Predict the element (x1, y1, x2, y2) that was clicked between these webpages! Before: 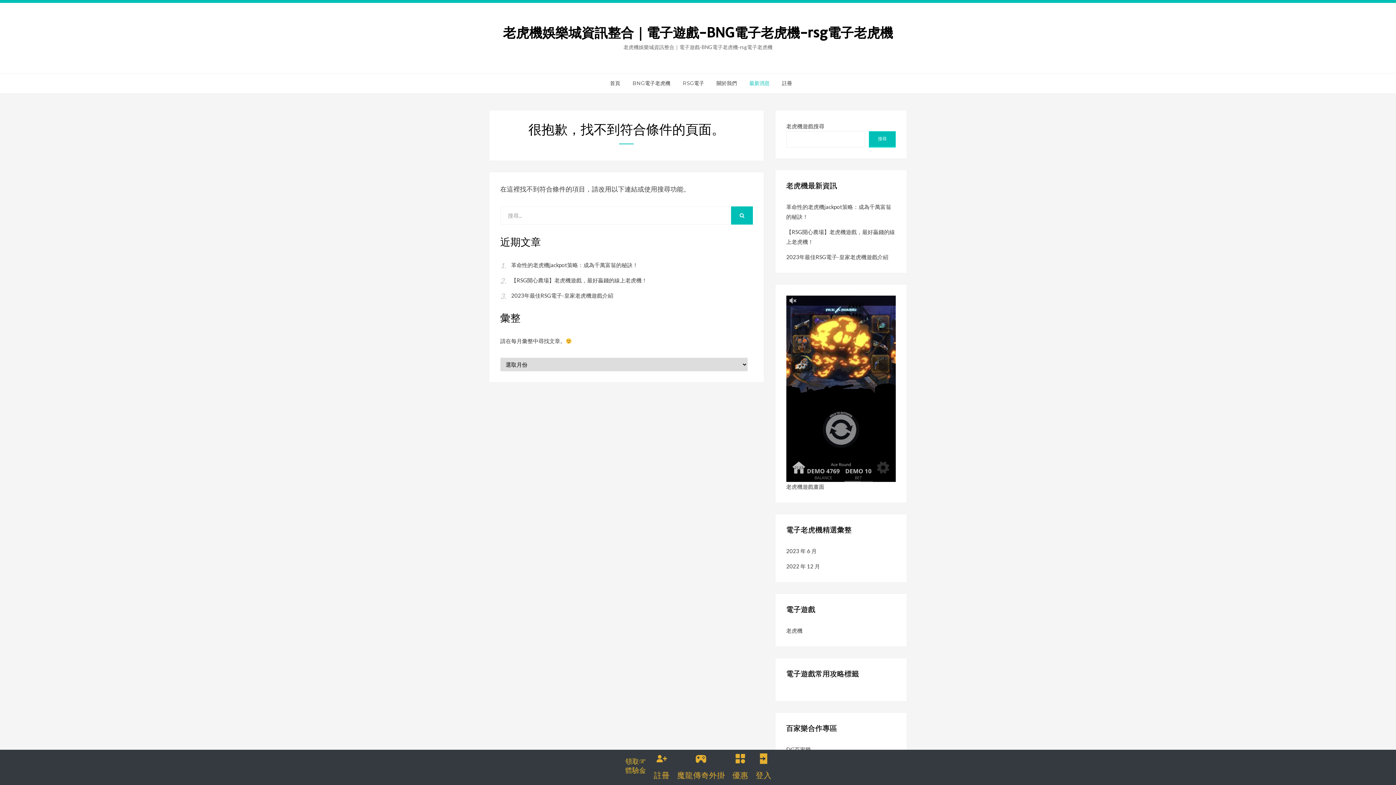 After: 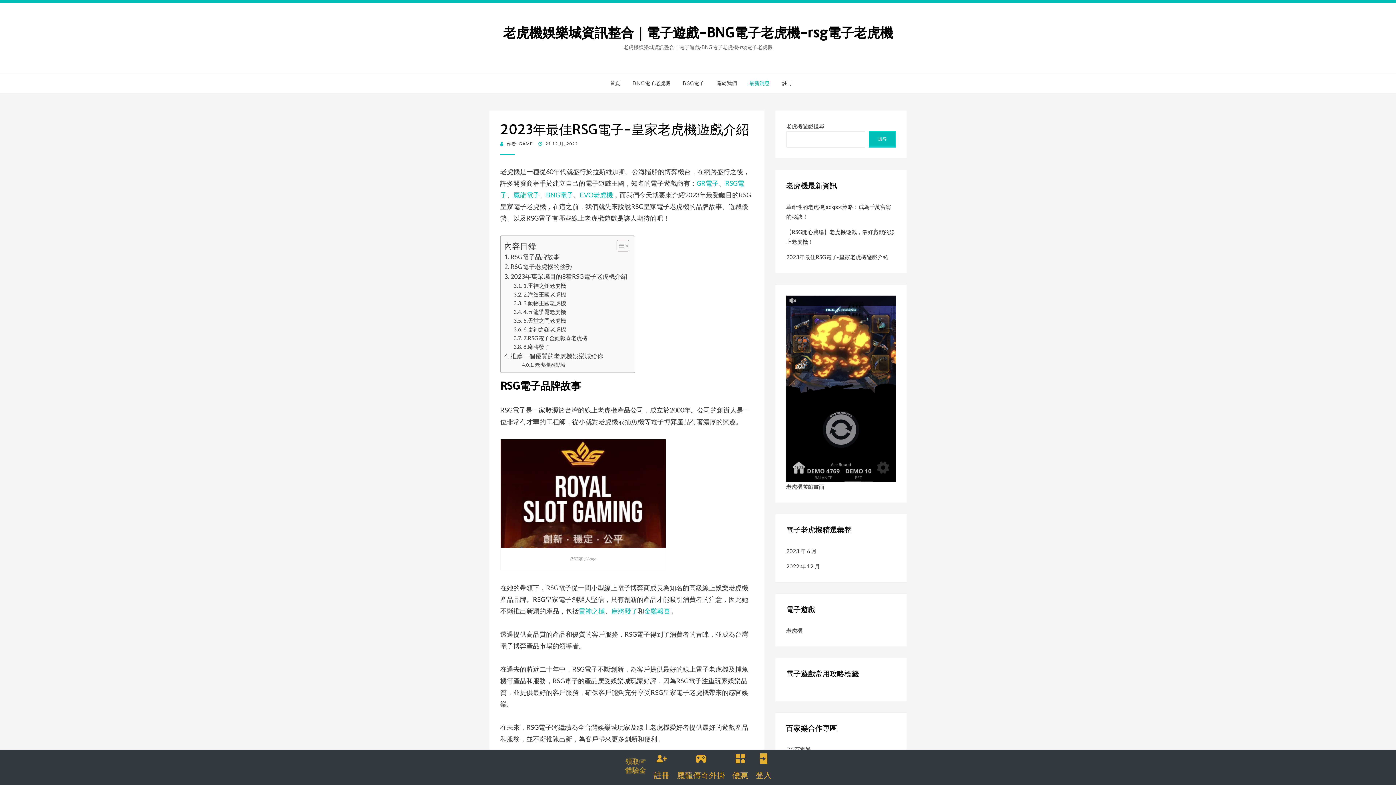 Action: label: 2023年最佳RSG電子-皇家老虎機遊戲介紹 bbox: (786, 253, 888, 260)